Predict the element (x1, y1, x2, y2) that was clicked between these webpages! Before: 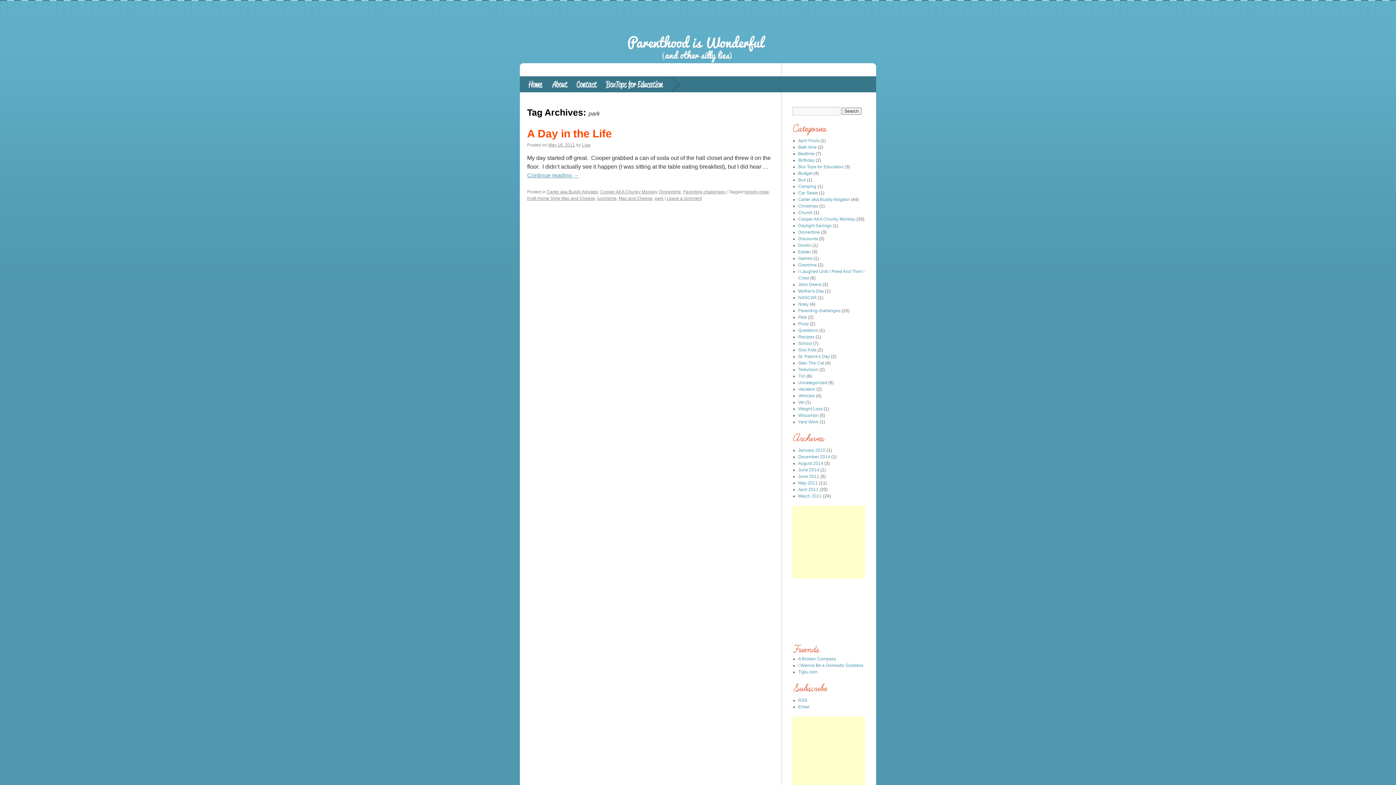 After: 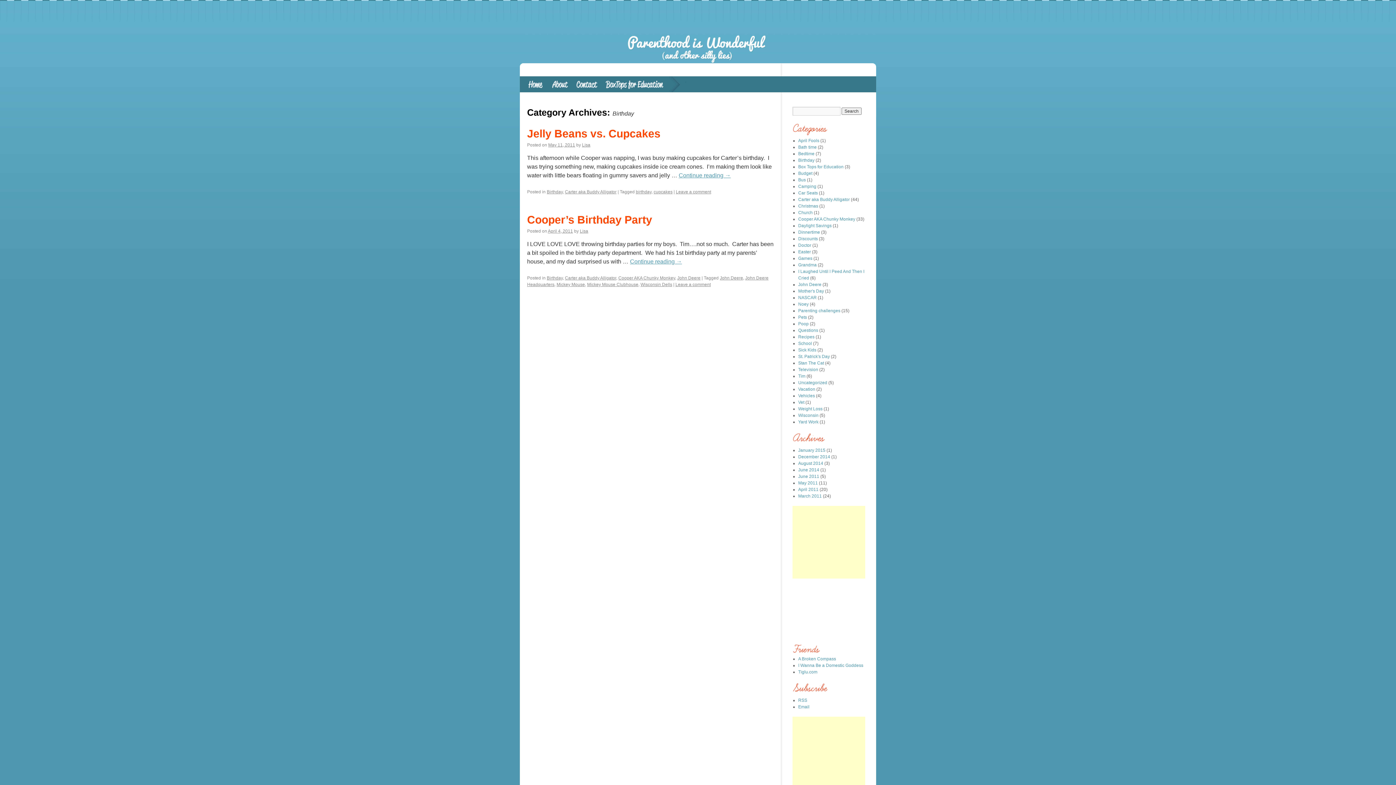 Action: bbox: (798, 157, 814, 162) label: Birthday